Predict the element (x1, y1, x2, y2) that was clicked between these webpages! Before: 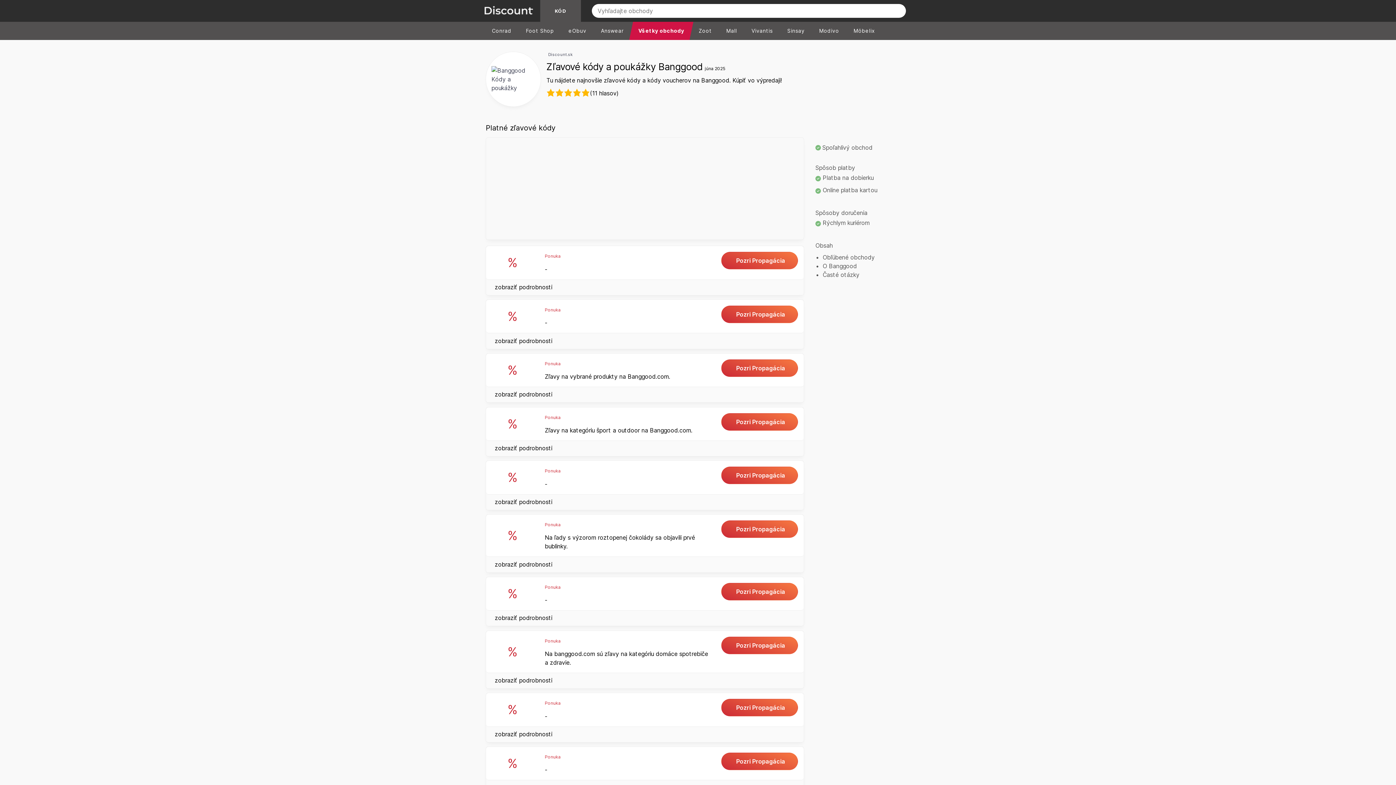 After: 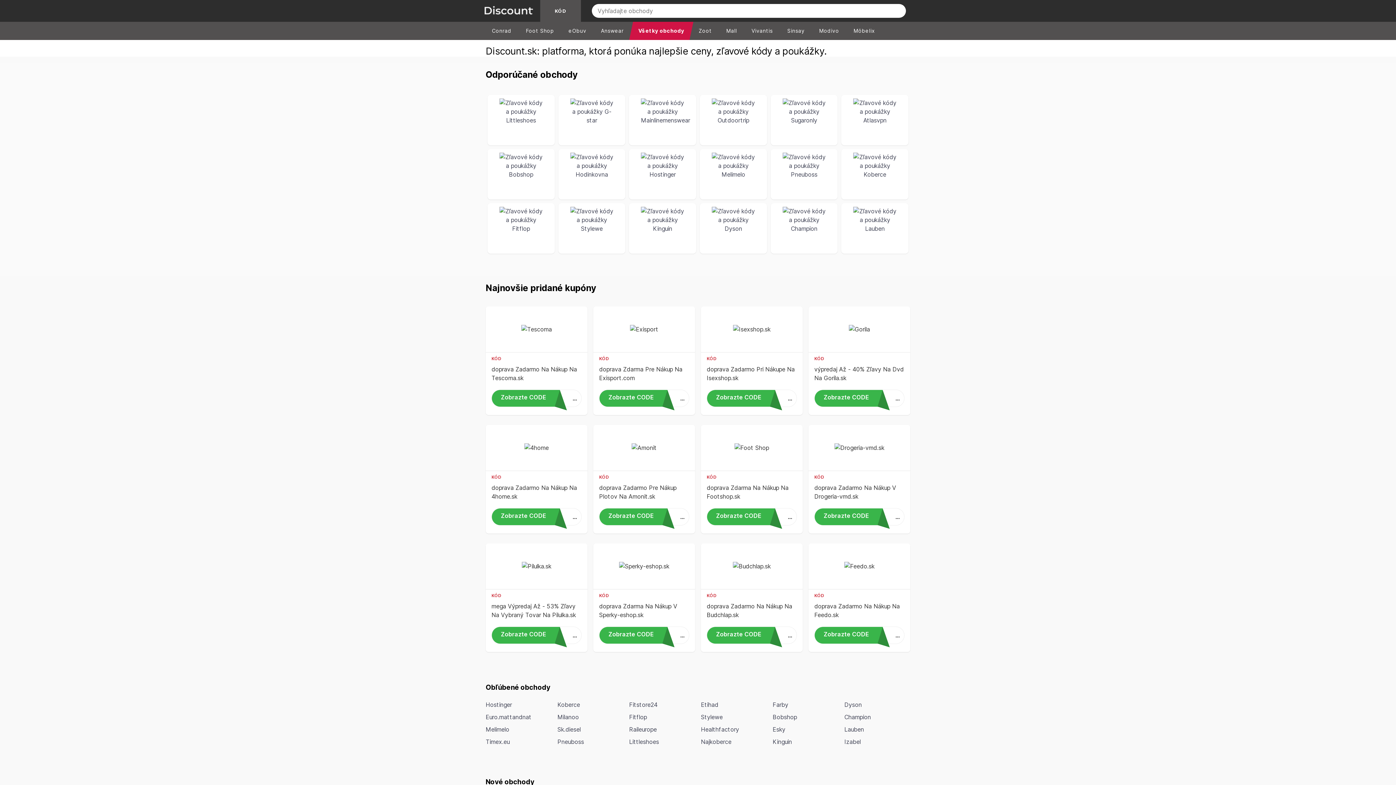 Action: label: KÓD bbox: (540, 0, 580, 21)